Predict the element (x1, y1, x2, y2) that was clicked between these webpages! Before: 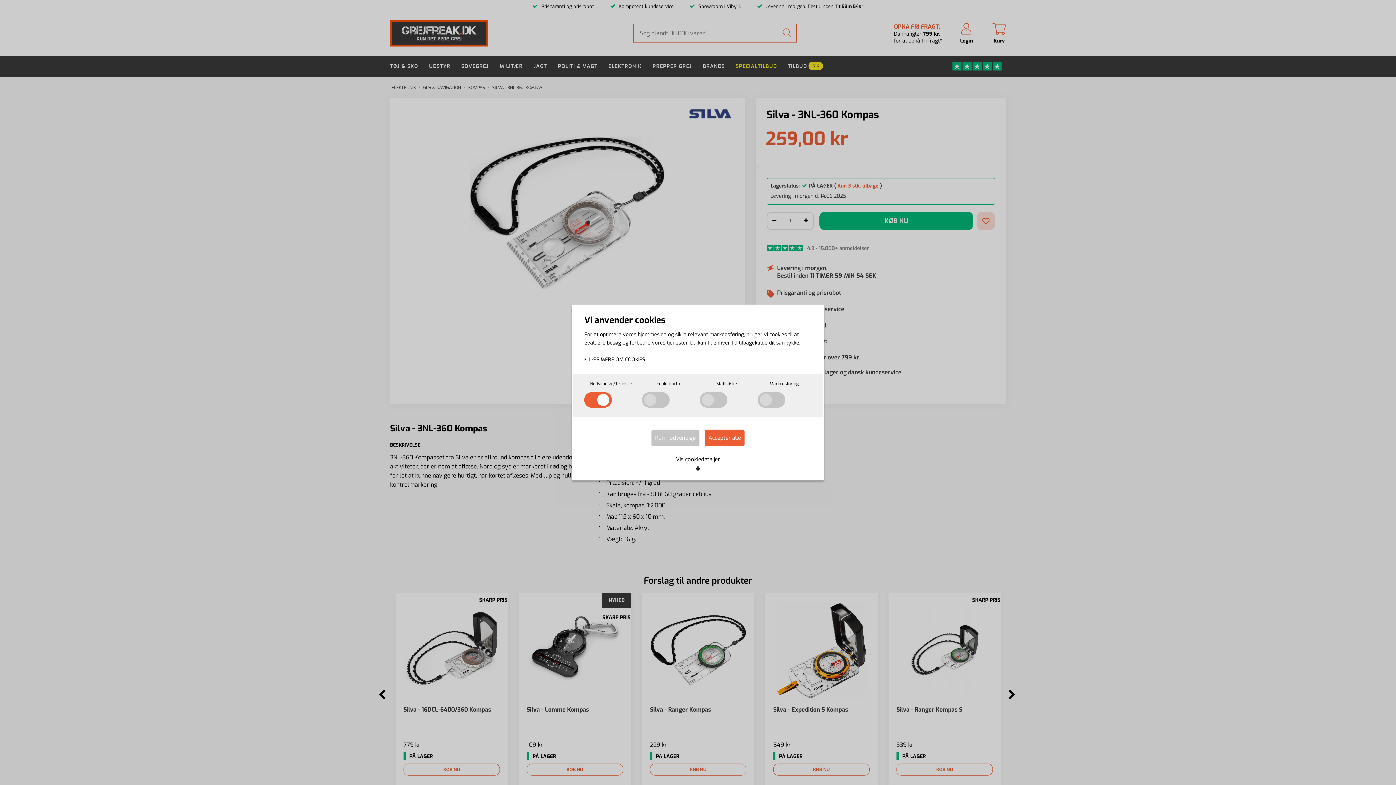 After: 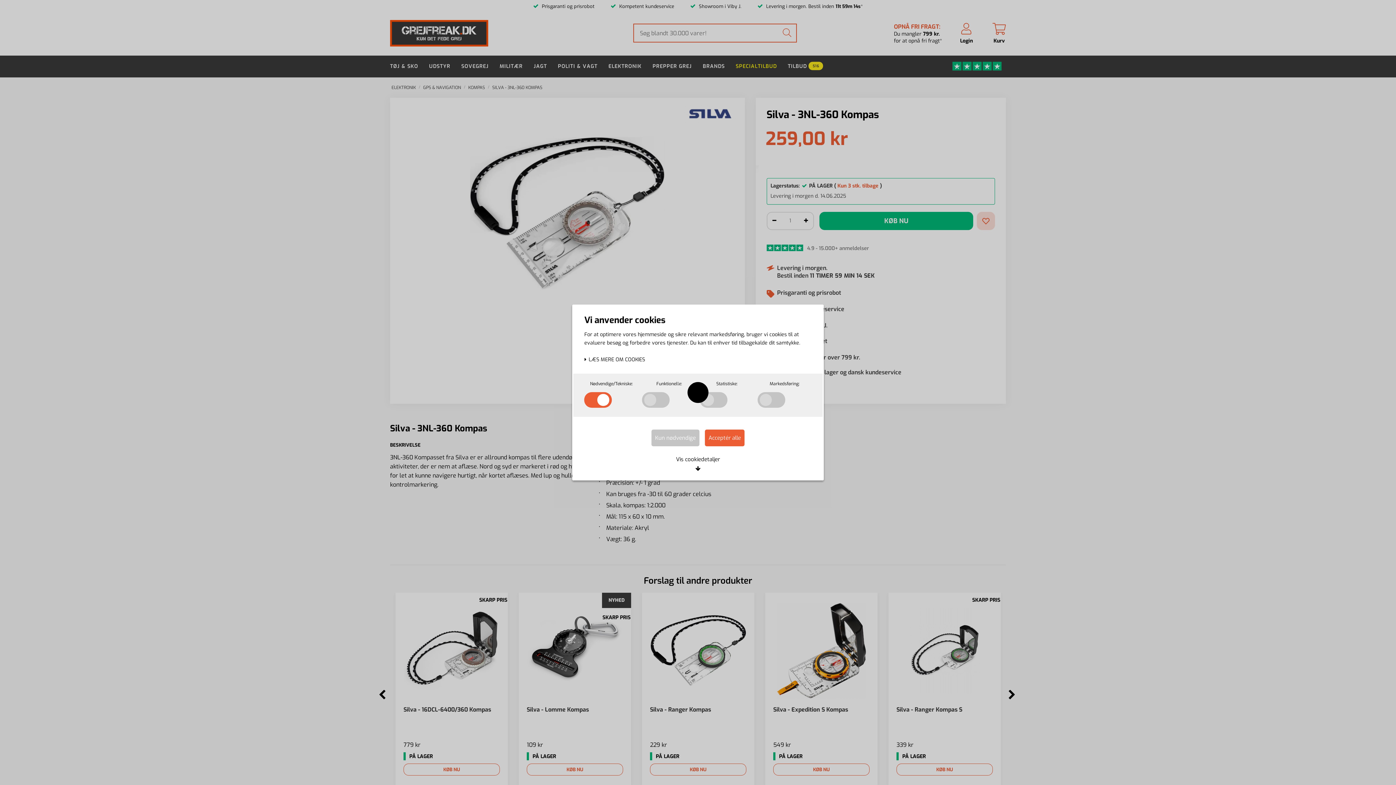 Action: bbox: (651, 429, 699, 446) label: Kun nødvendige